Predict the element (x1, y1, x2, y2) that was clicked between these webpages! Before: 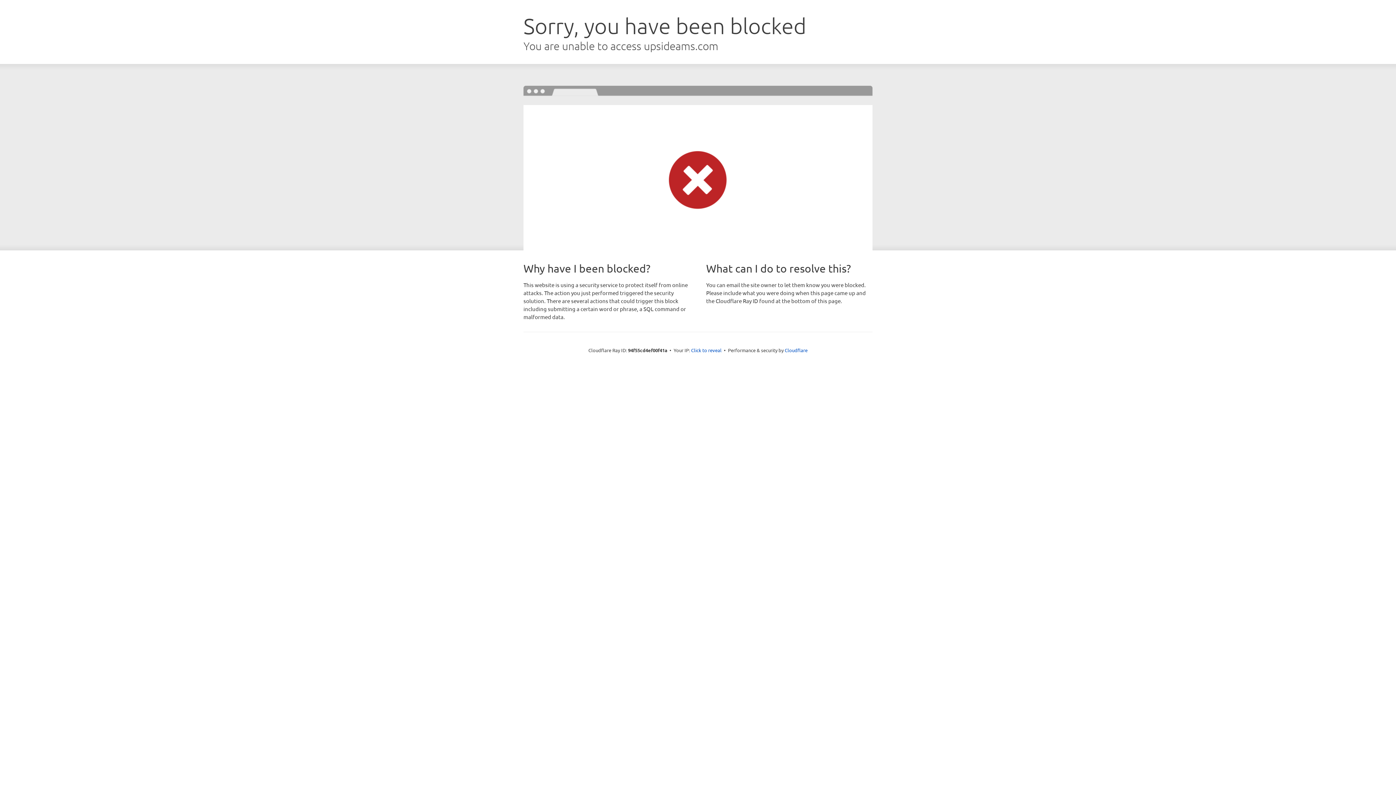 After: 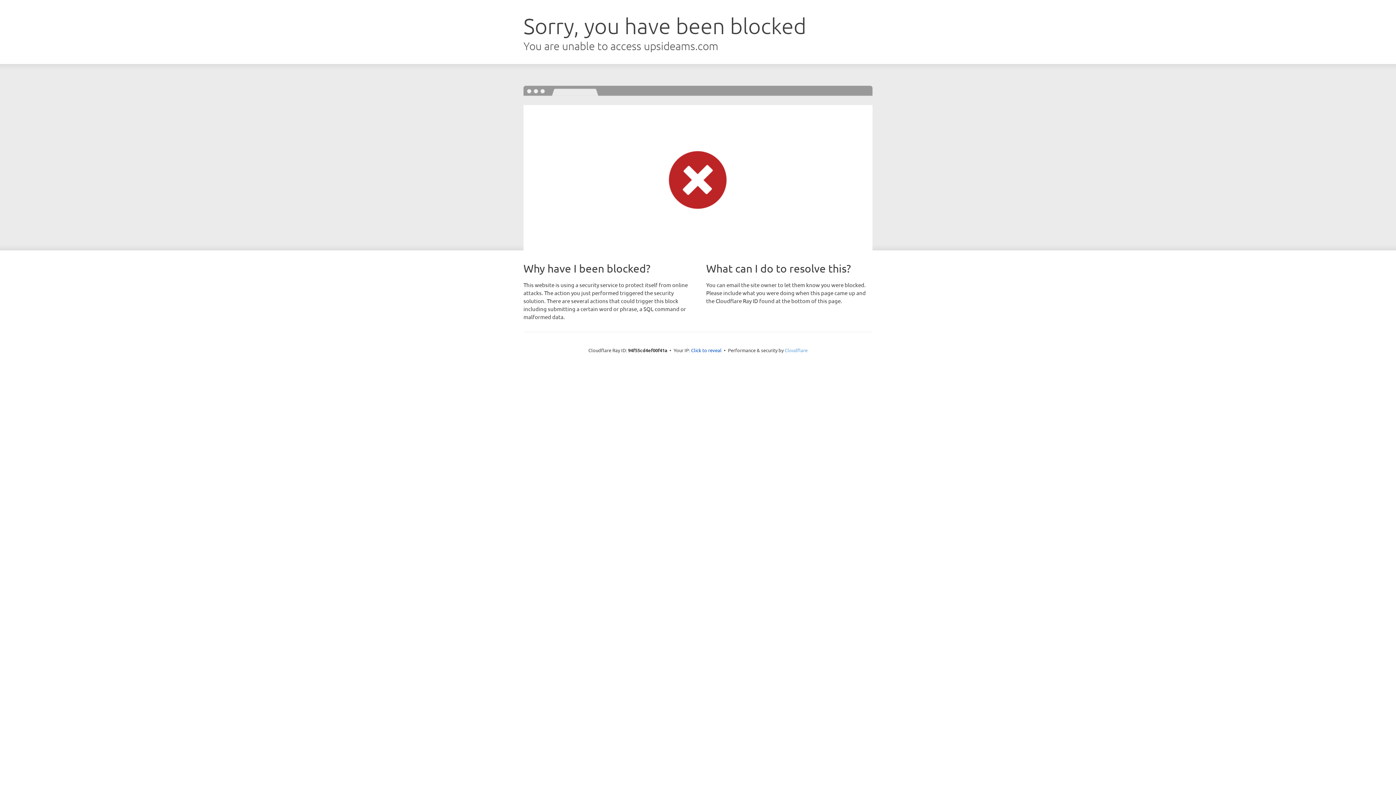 Action: bbox: (784, 347, 807, 353) label: Cloudflare